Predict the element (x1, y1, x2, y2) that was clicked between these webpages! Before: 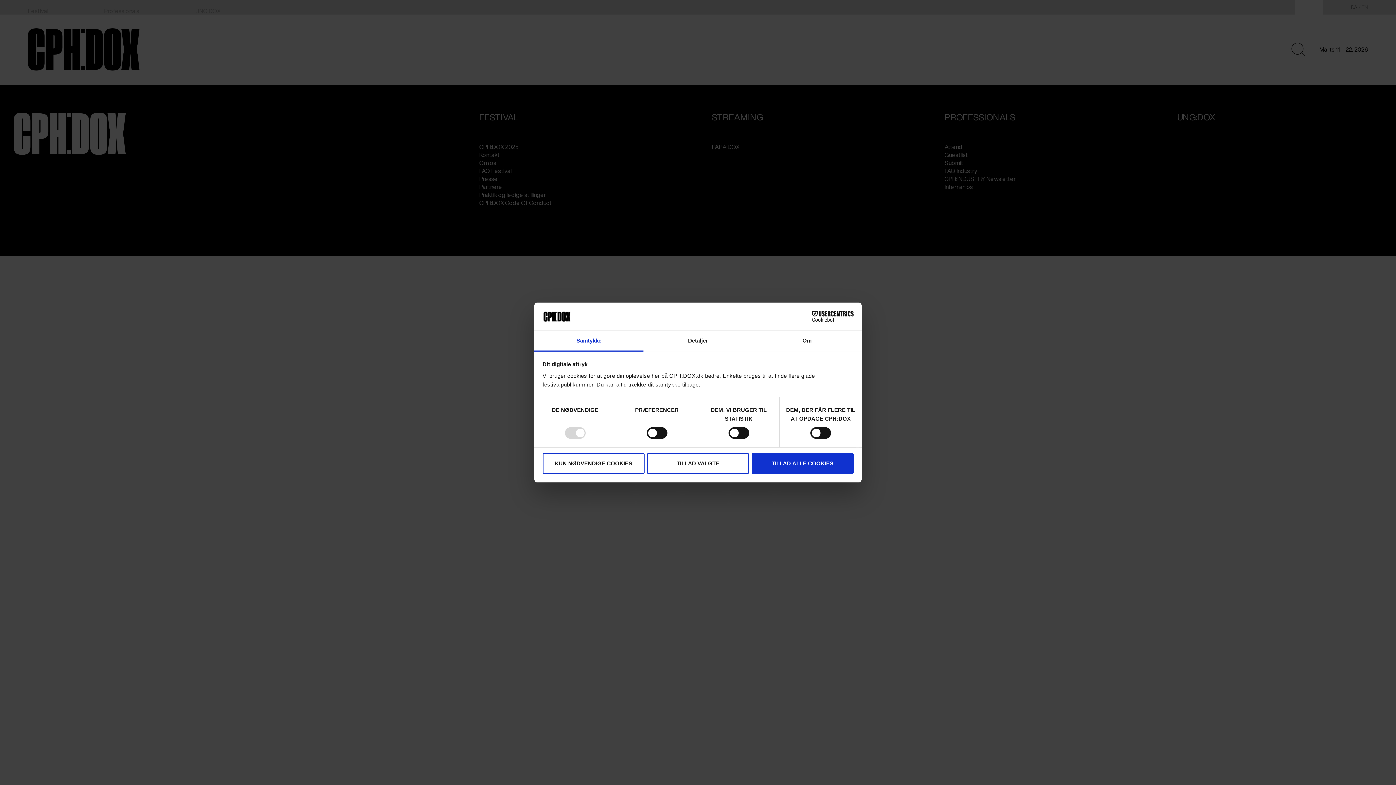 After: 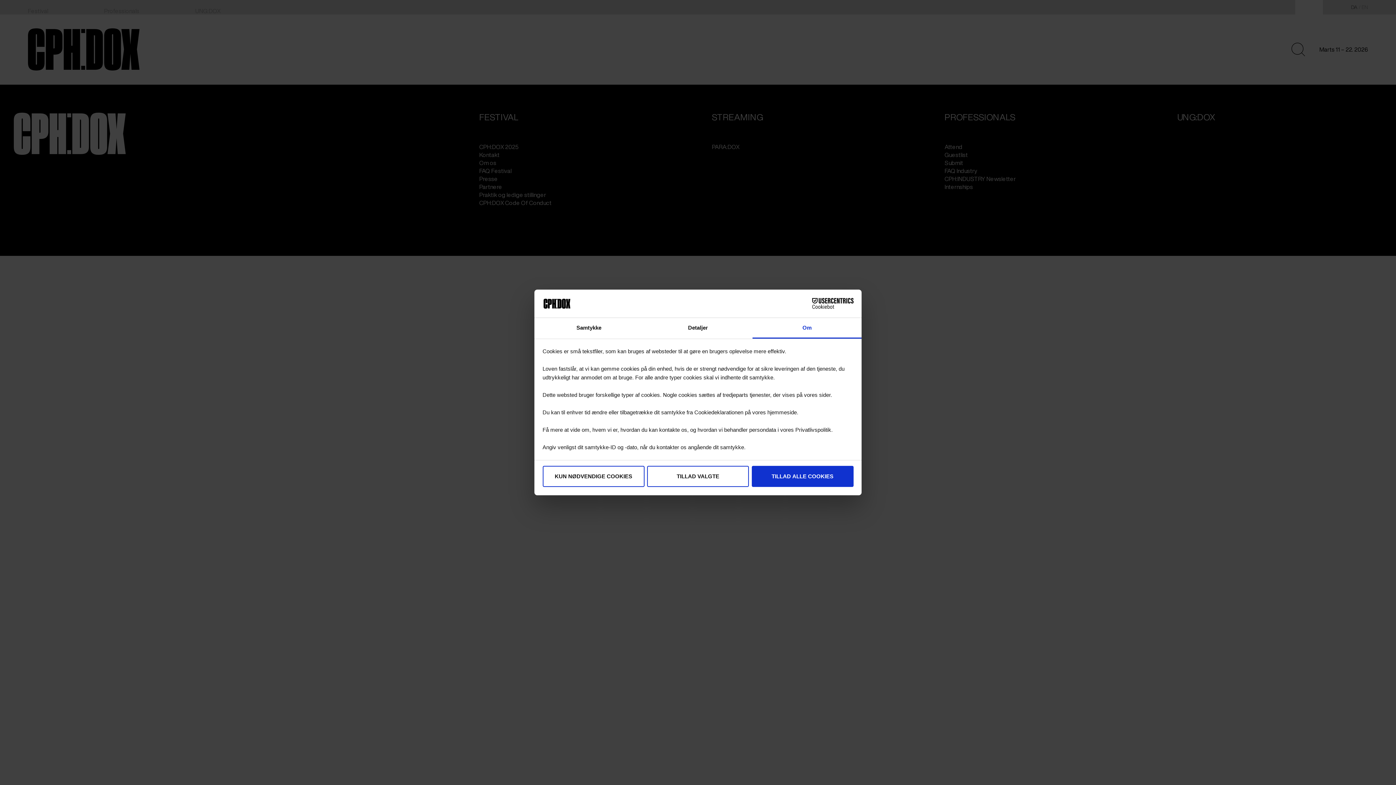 Action: label: Om bbox: (752, 331, 861, 351)